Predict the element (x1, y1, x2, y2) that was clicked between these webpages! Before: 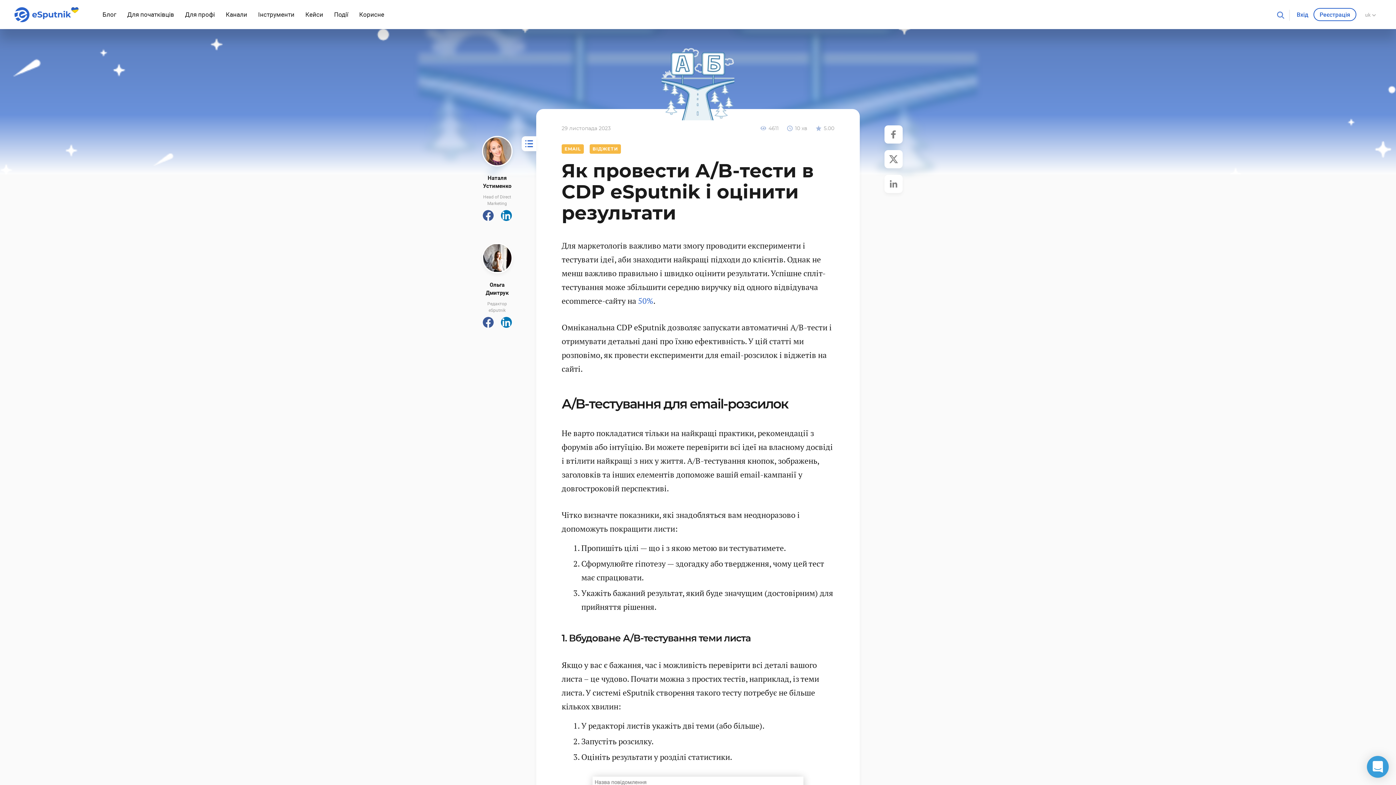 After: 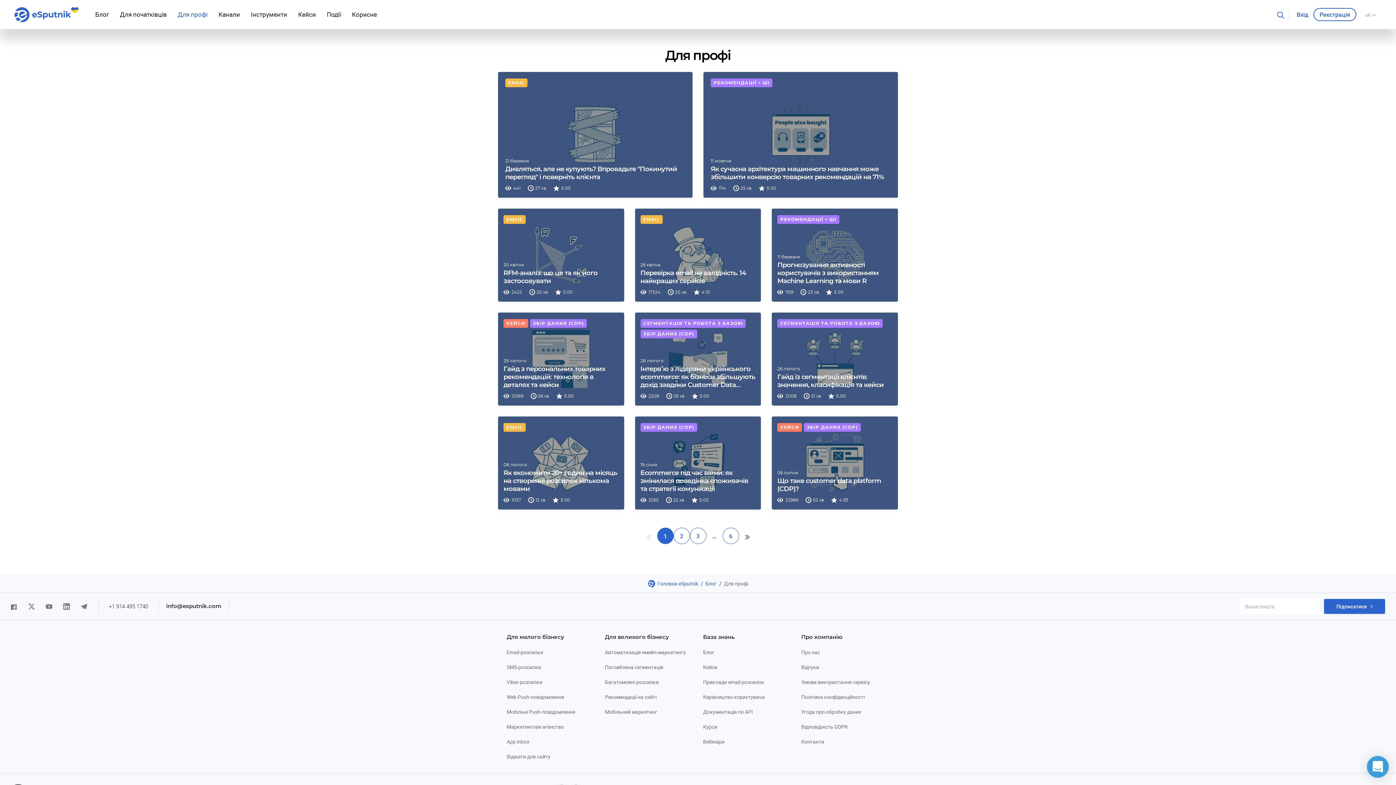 Action: label: Для профі bbox: (179, 0, 220, 29)